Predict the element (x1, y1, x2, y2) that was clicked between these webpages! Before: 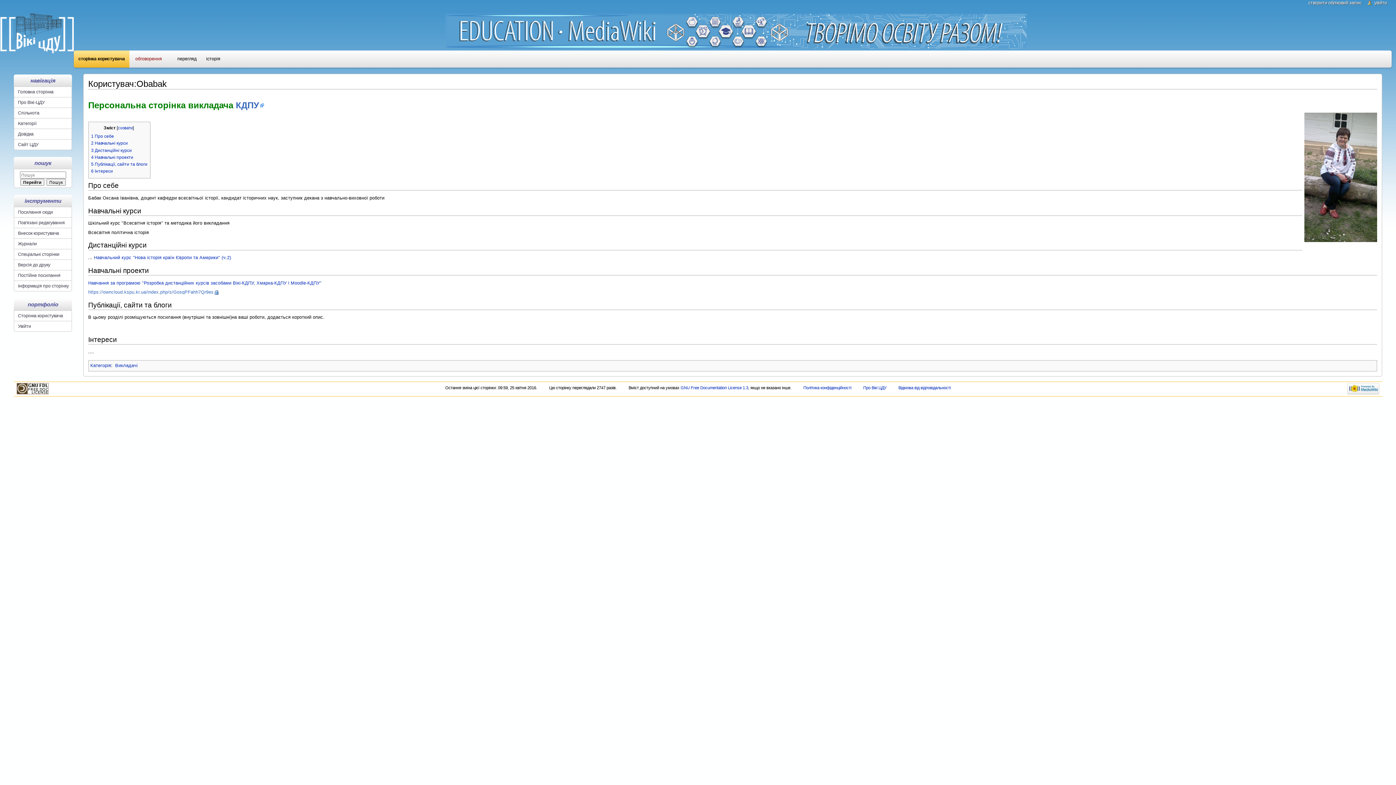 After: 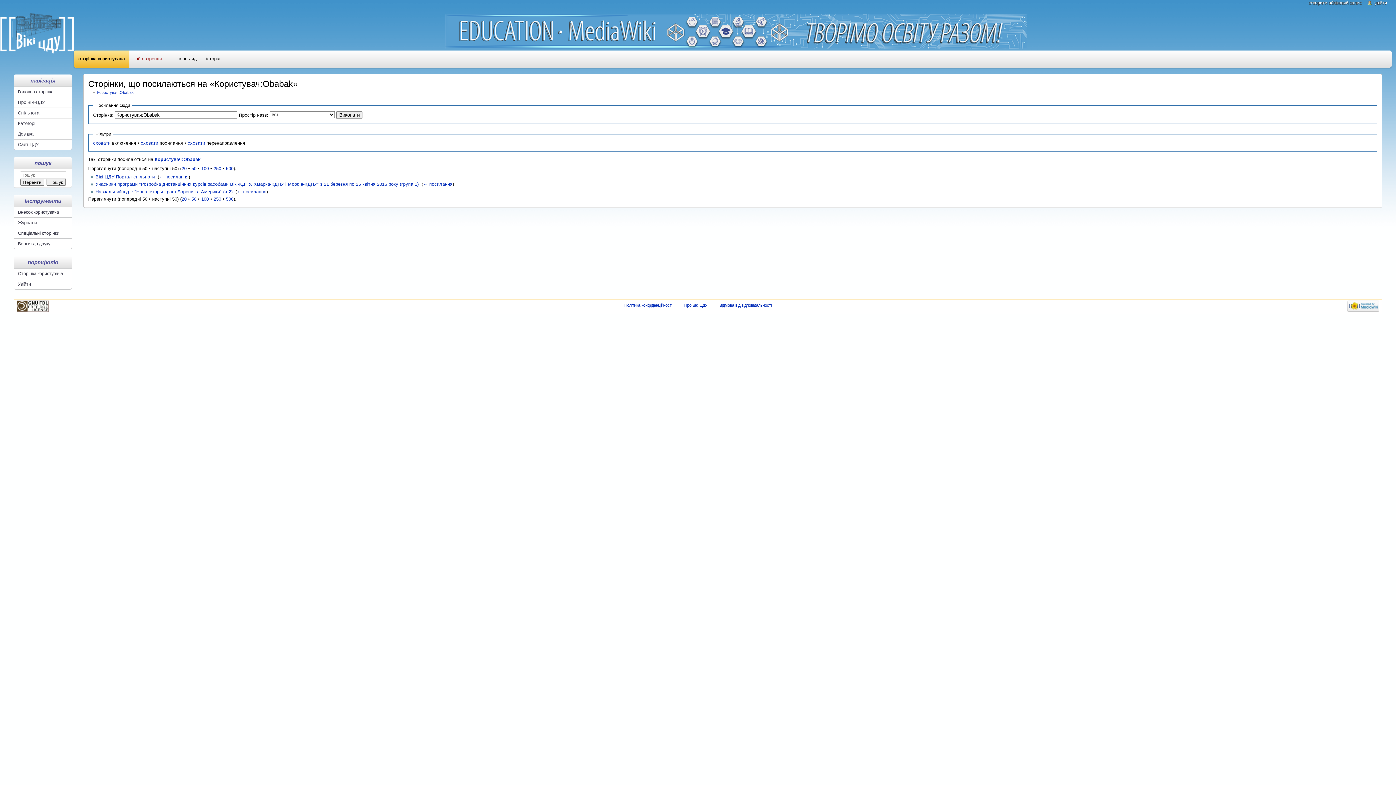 Action: bbox: (14, 207, 71, 217) label: Посилання сюди